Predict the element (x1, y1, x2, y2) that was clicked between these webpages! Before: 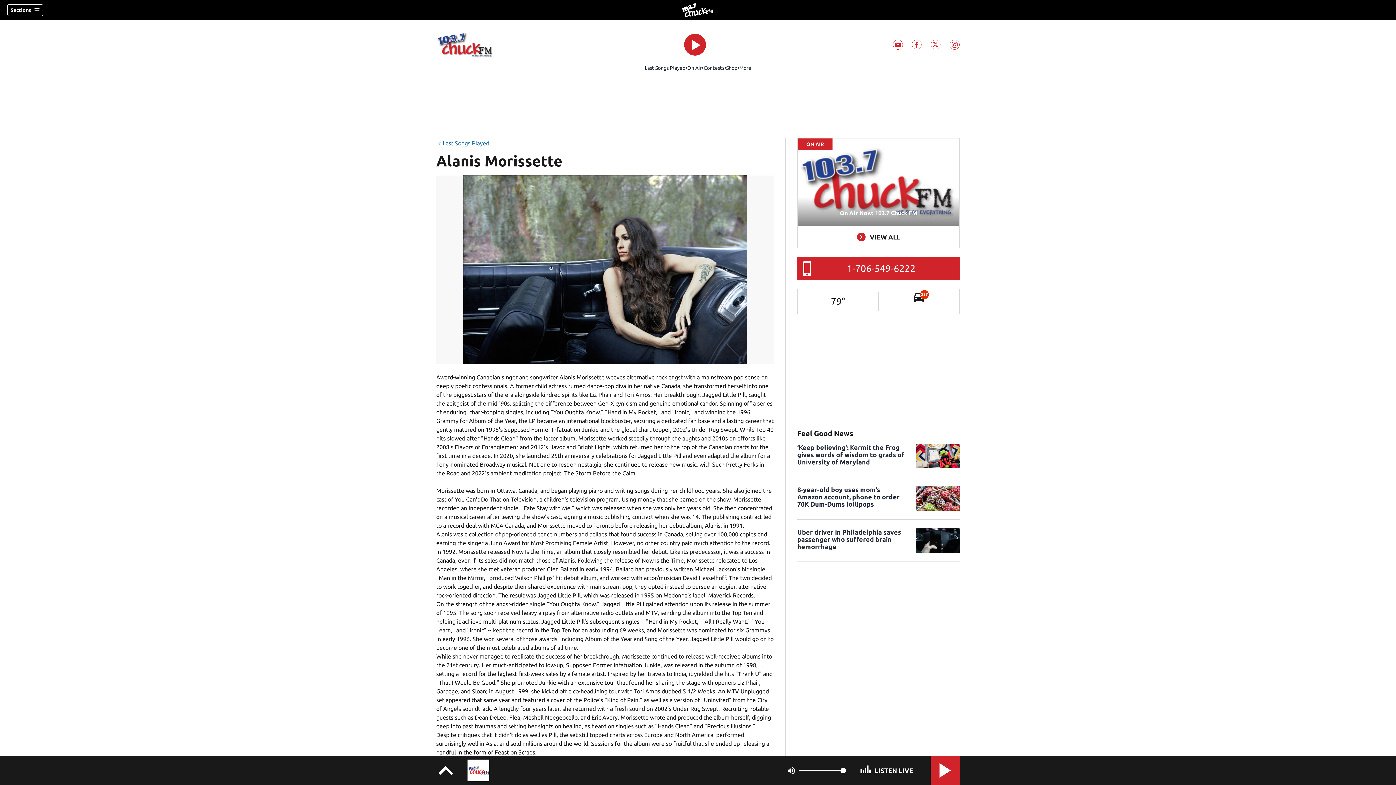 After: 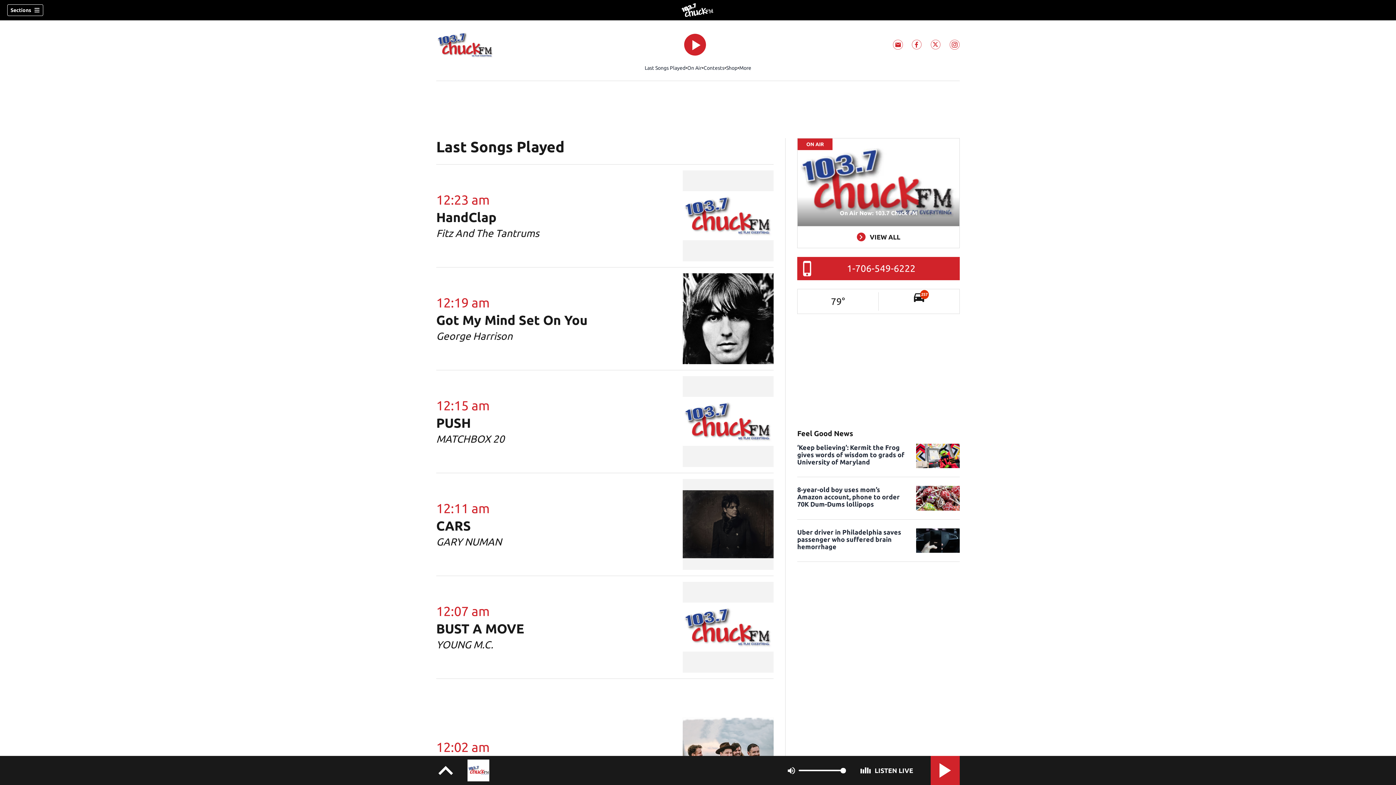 Action: label: VIEW ALL bbox: (797, 226, 959, 247)